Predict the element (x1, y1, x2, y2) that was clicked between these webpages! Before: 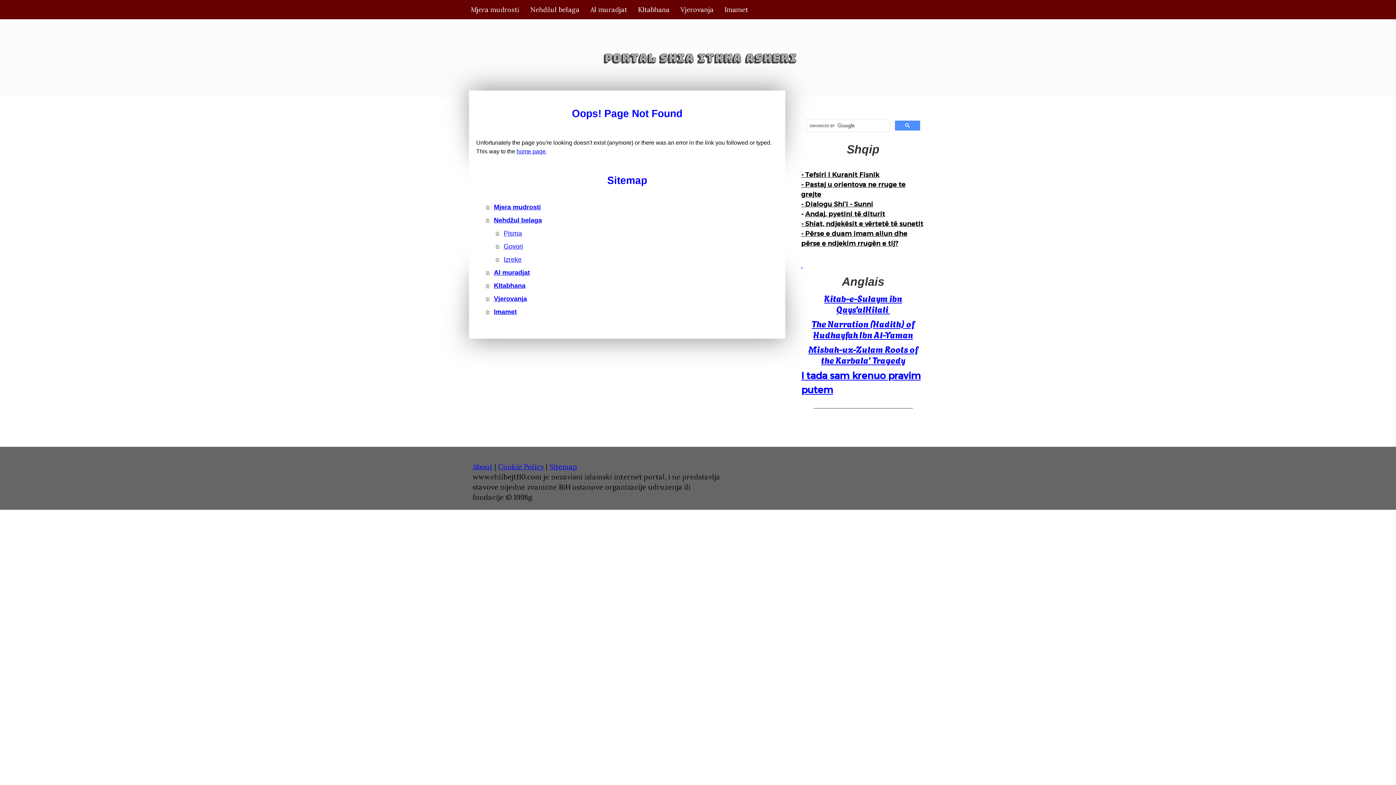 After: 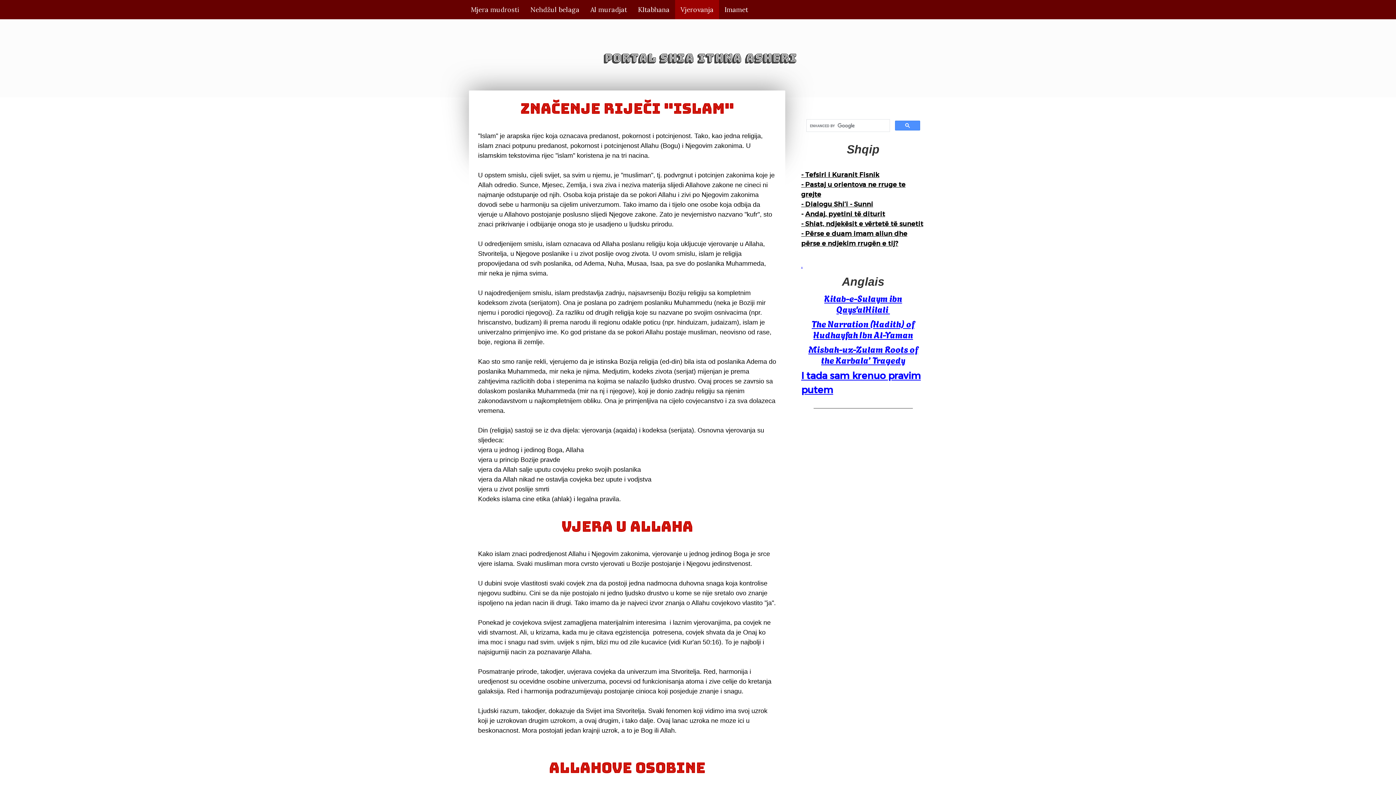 Action: bbox: (486, 292, 778, 305) label: Vjerovanja